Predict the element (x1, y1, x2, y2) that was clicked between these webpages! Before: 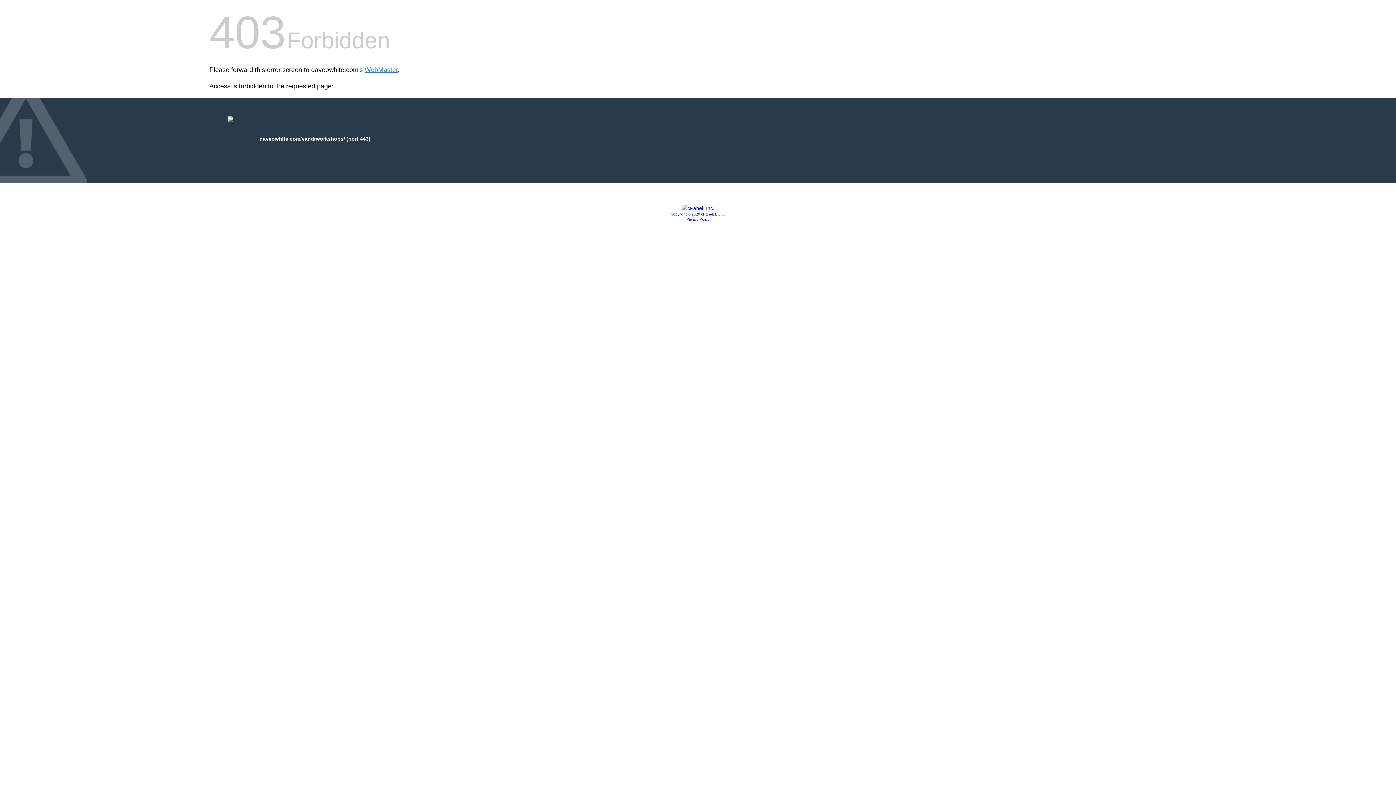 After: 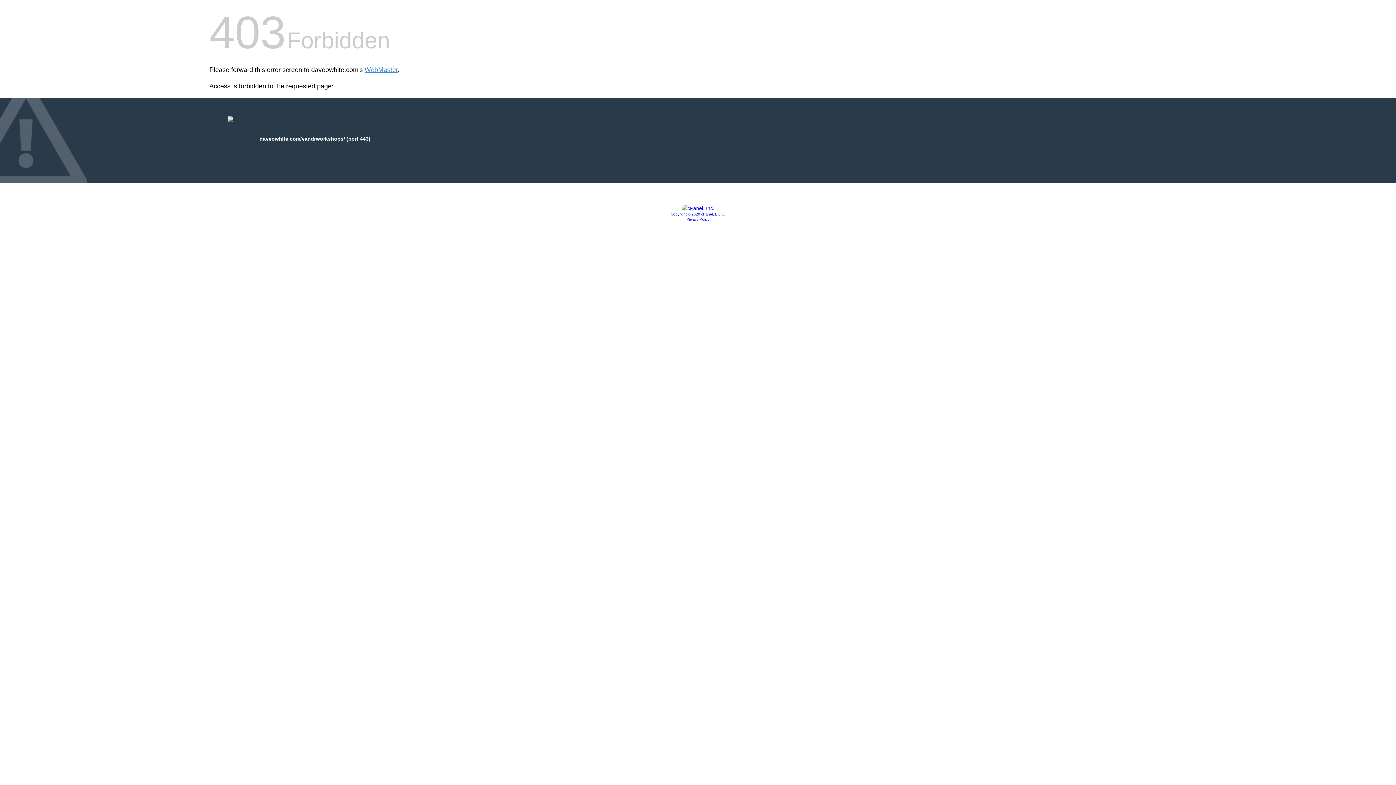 Action: bbox: (686, 217, 709, 221) label: Privacy Policy